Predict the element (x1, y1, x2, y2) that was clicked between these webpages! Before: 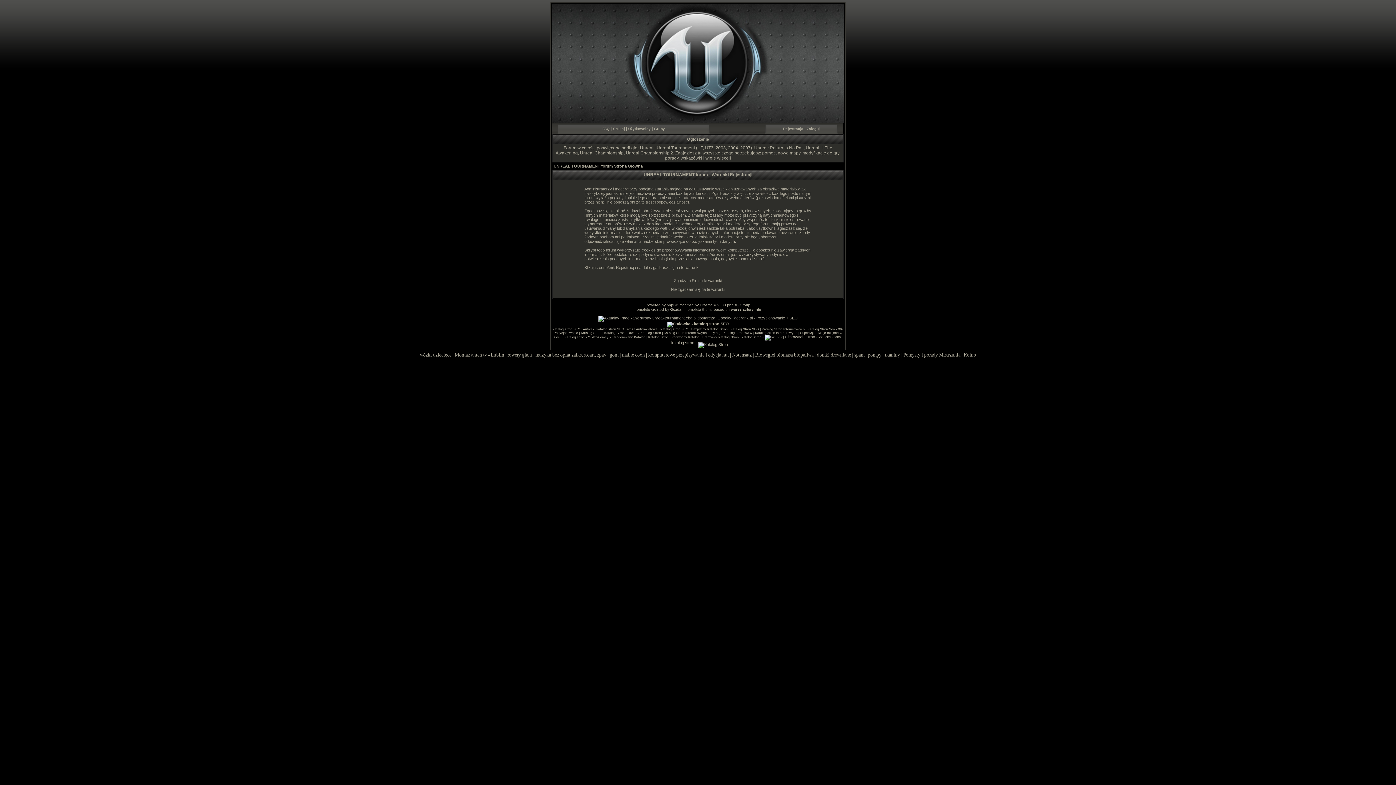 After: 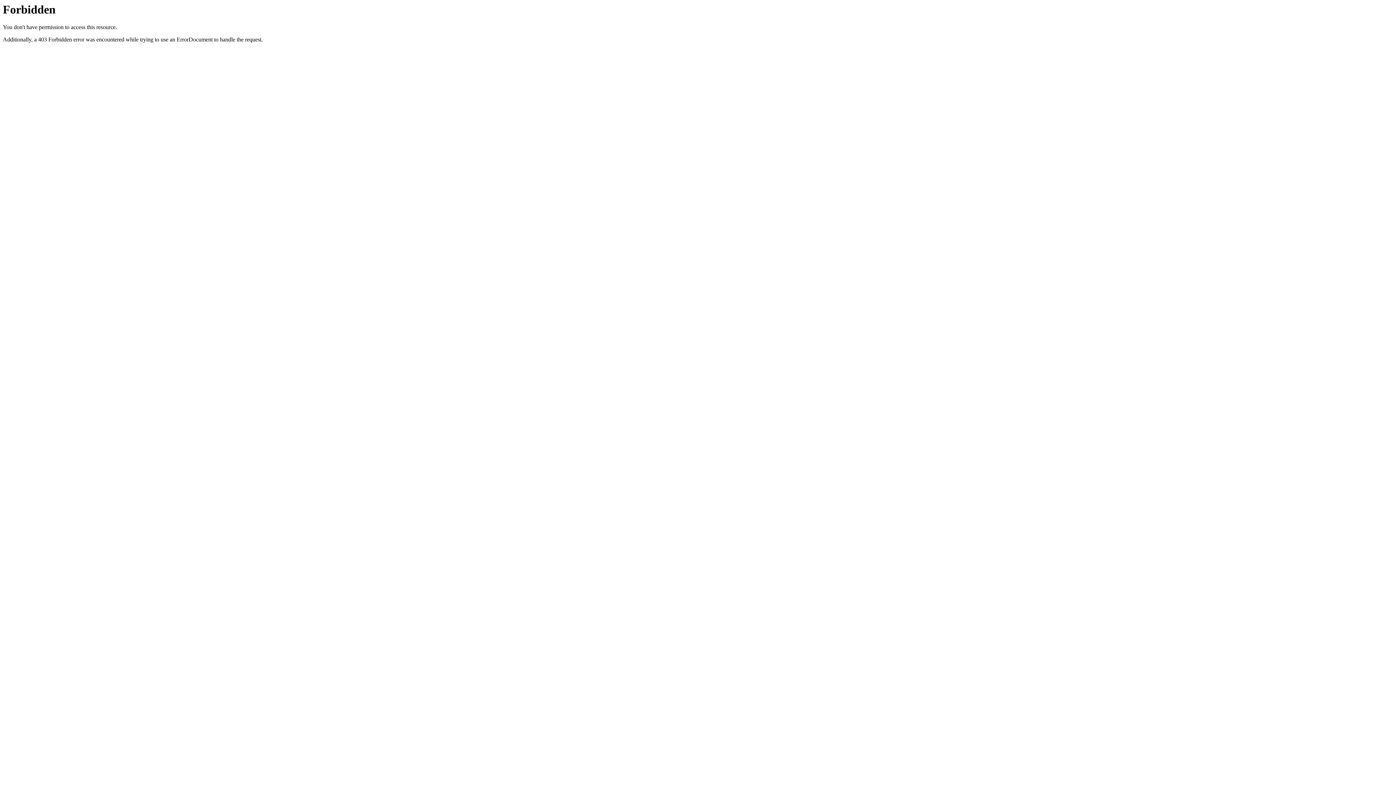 Action: bbox: (507, 352, 532, 357) label: rowery giant